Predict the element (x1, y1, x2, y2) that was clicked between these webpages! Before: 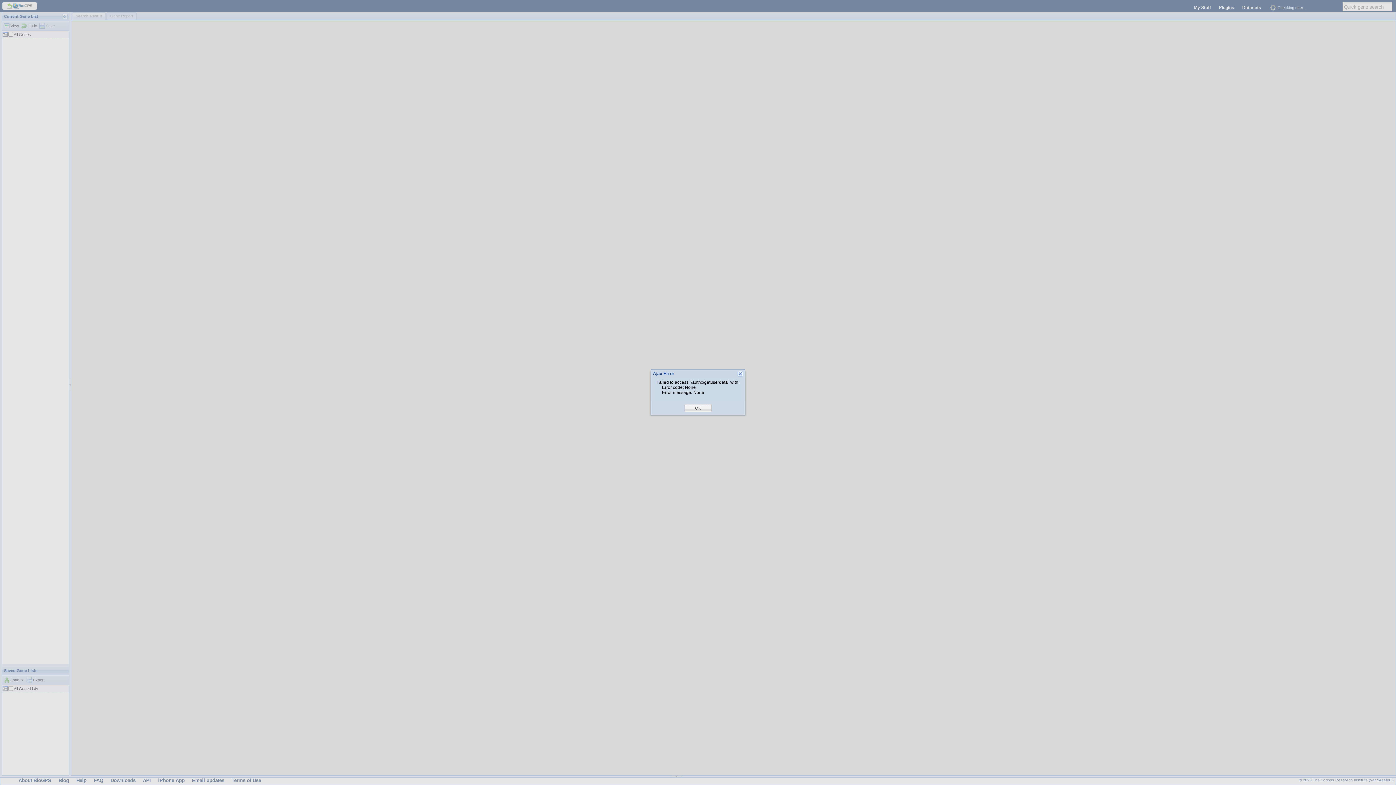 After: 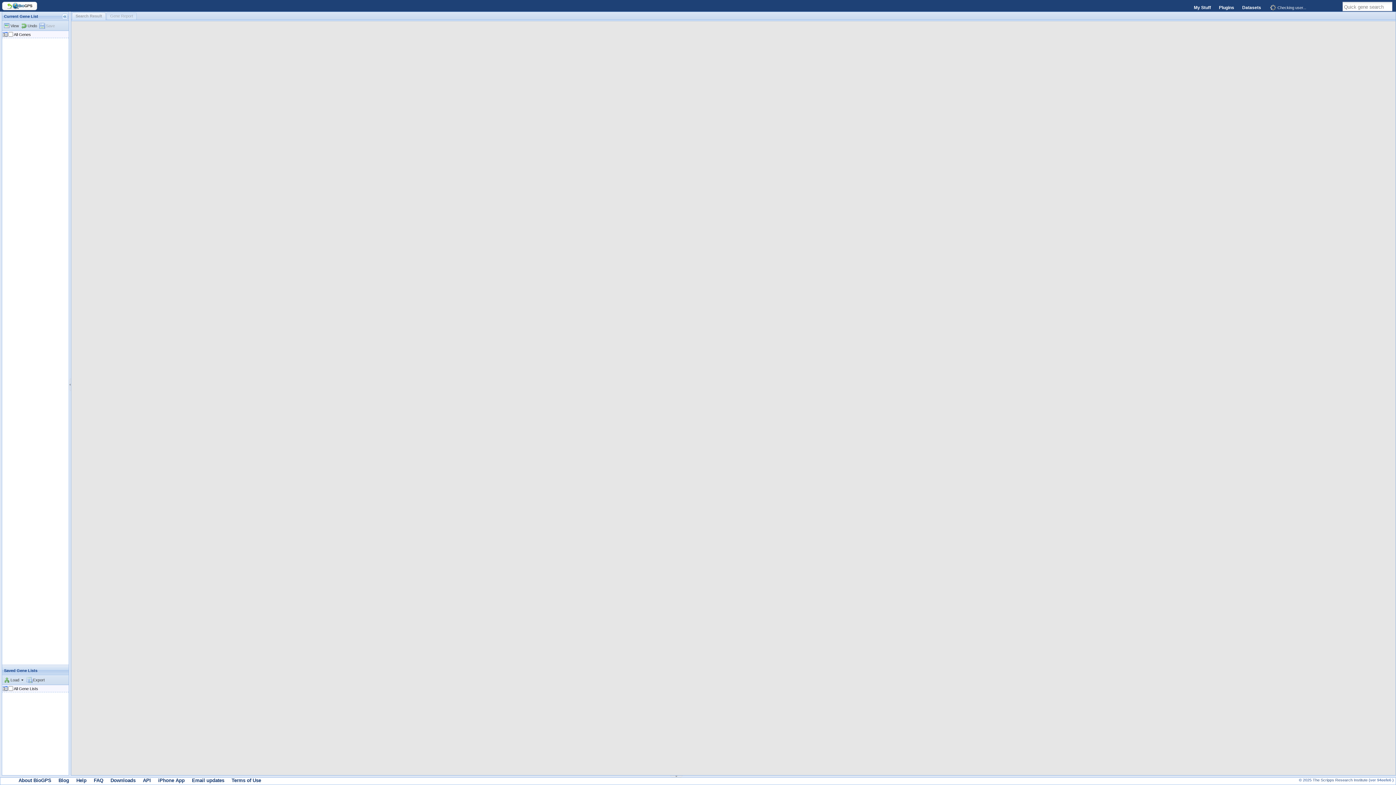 Action: bbox: (695, 405, 701, 411) label: OK